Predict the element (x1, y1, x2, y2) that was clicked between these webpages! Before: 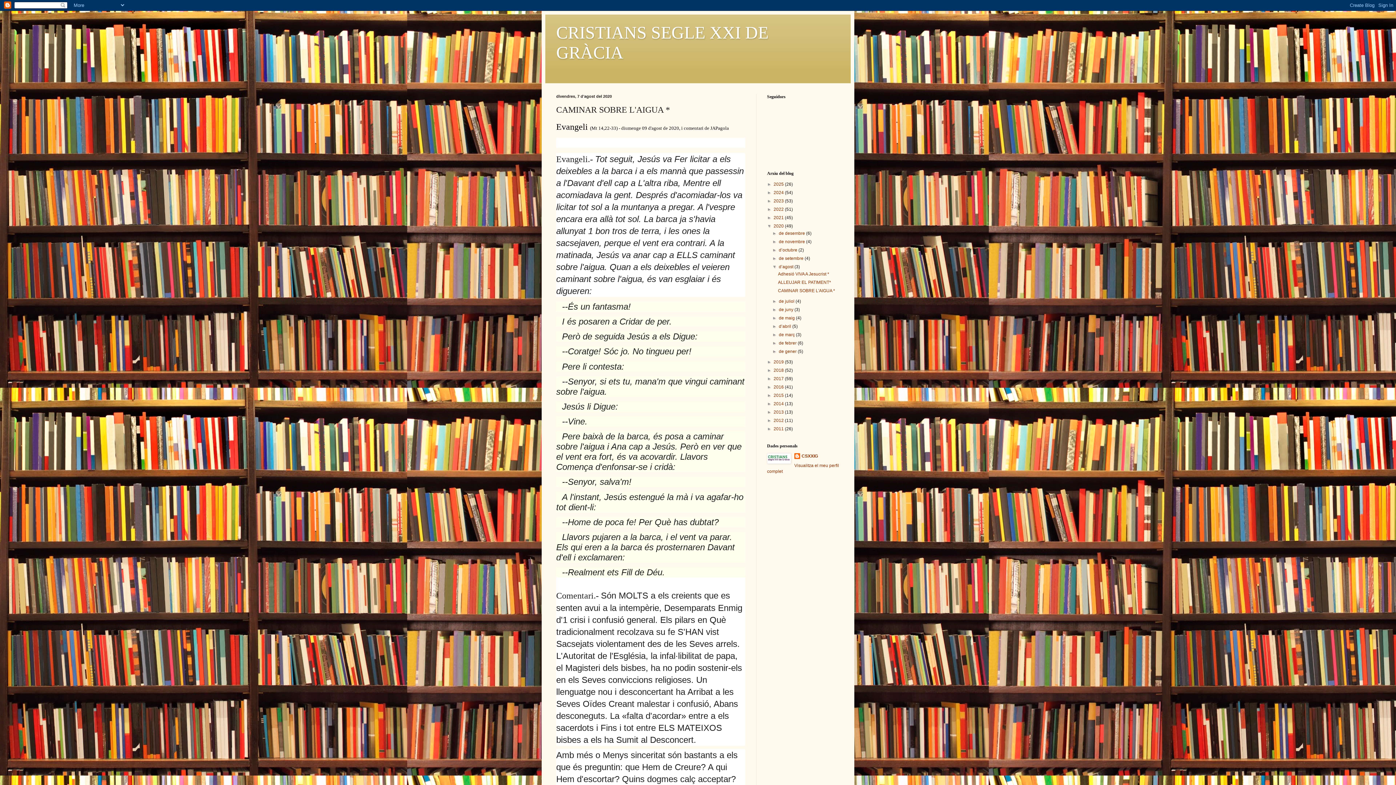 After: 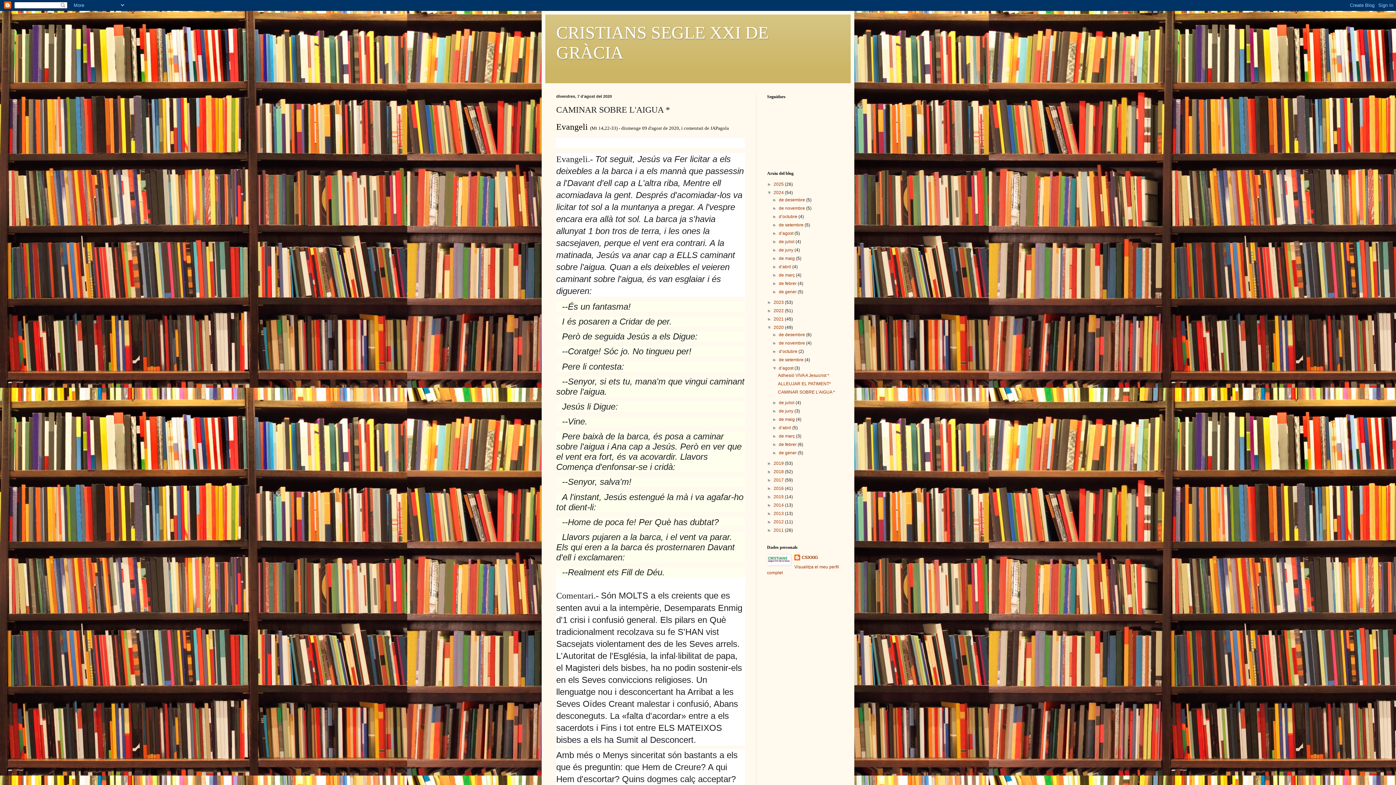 Action: bbox: (767, 190, 773, 195) label: ►  